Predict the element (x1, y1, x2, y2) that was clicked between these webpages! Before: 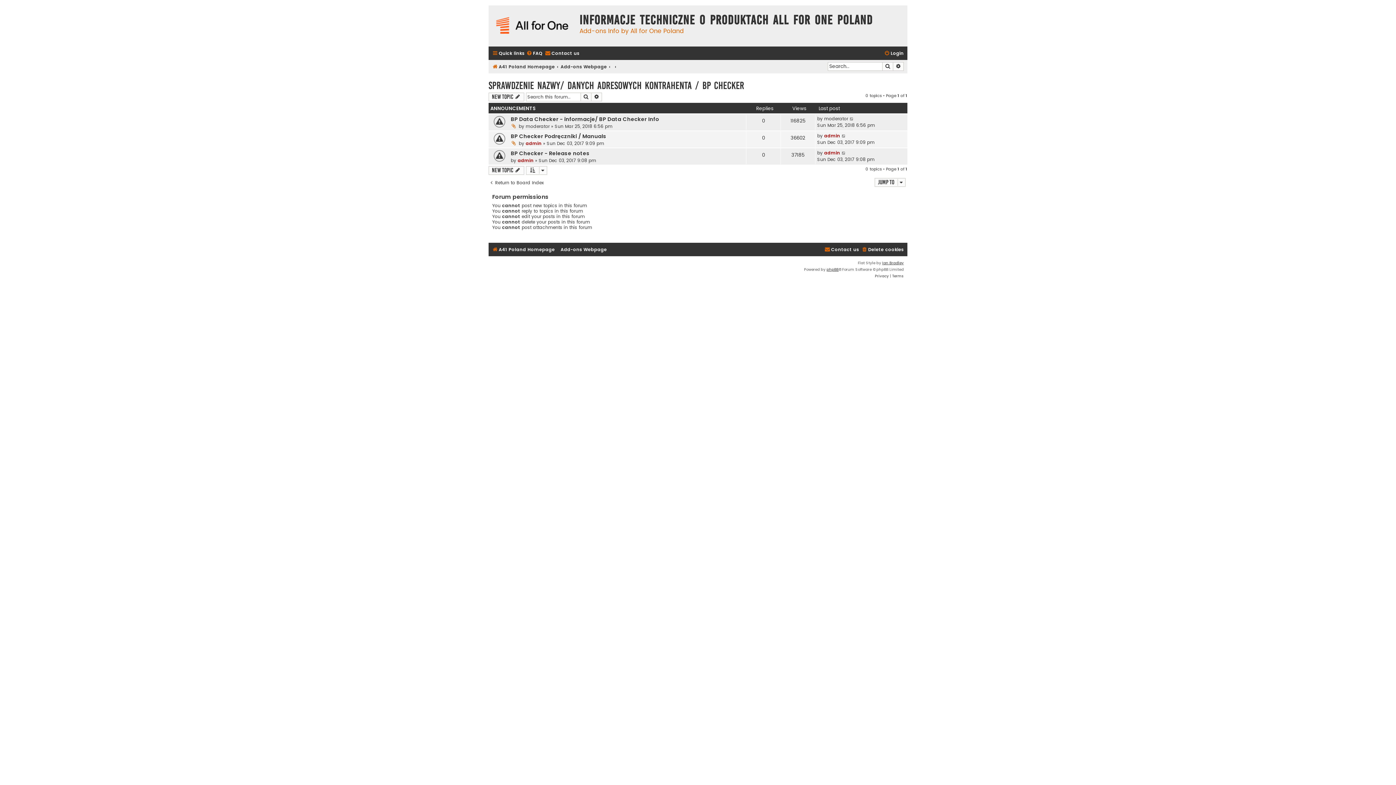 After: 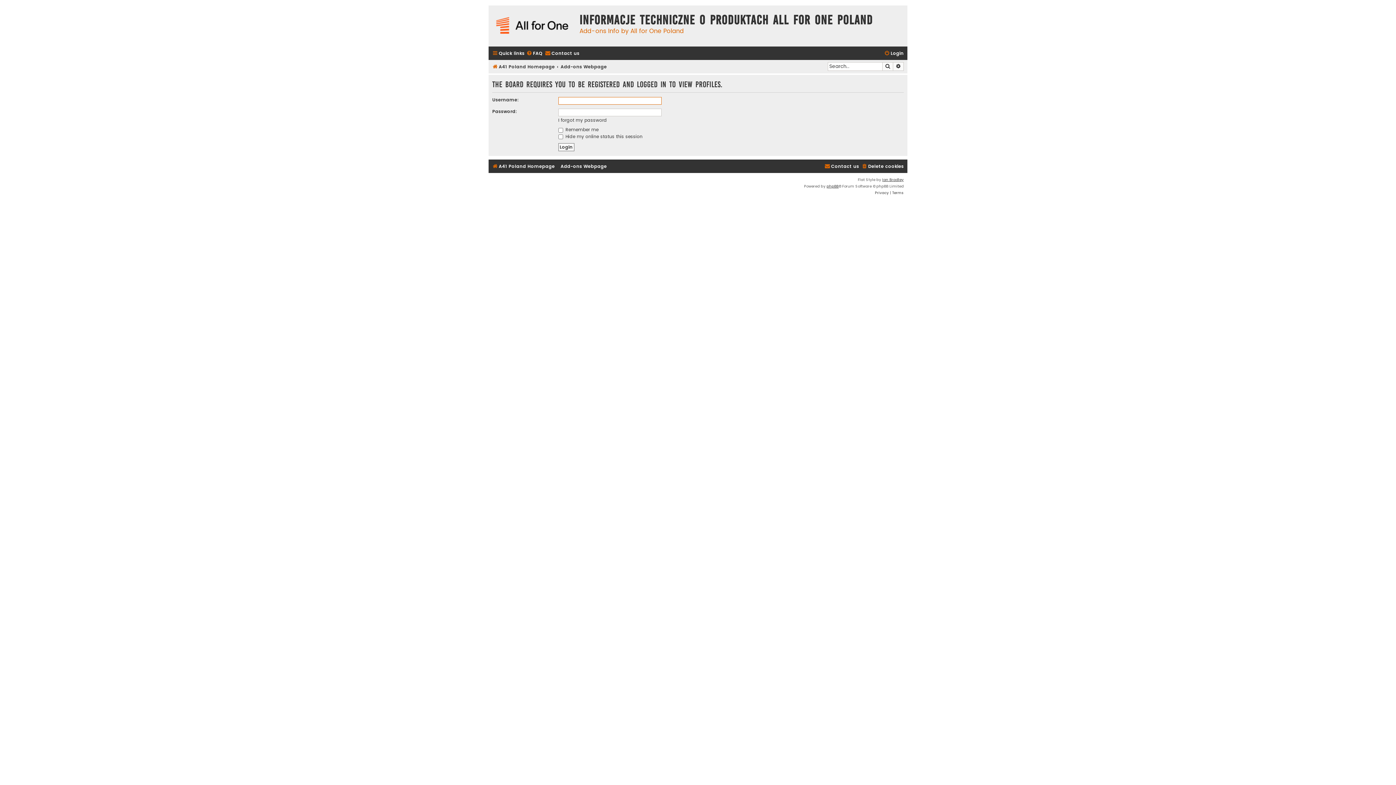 Action: label: moderator bbox: (824, 115, 848, 122)